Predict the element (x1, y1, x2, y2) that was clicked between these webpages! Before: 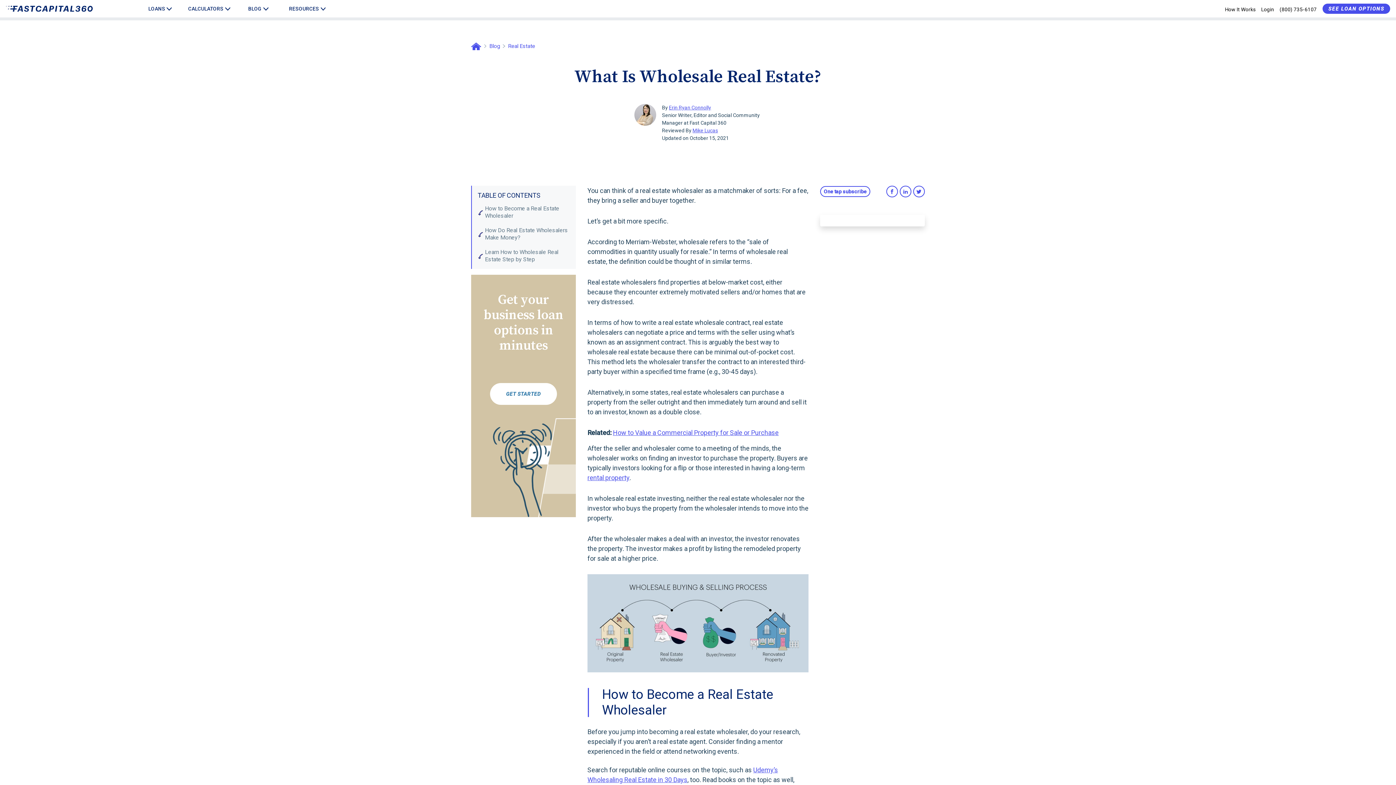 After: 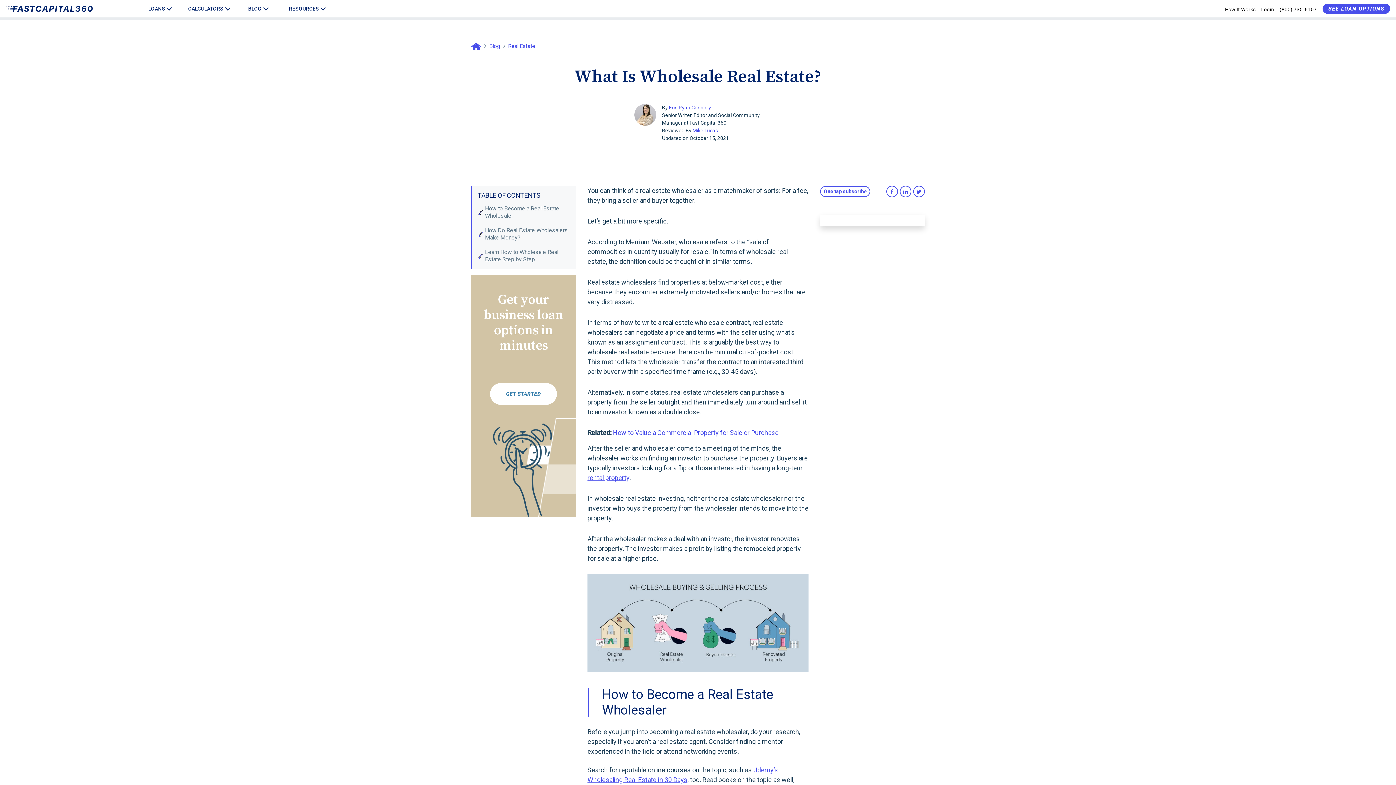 Action: label: How to Value a Commercial Property for Sale or Purchase bbox: (613, 429, 778, 436)